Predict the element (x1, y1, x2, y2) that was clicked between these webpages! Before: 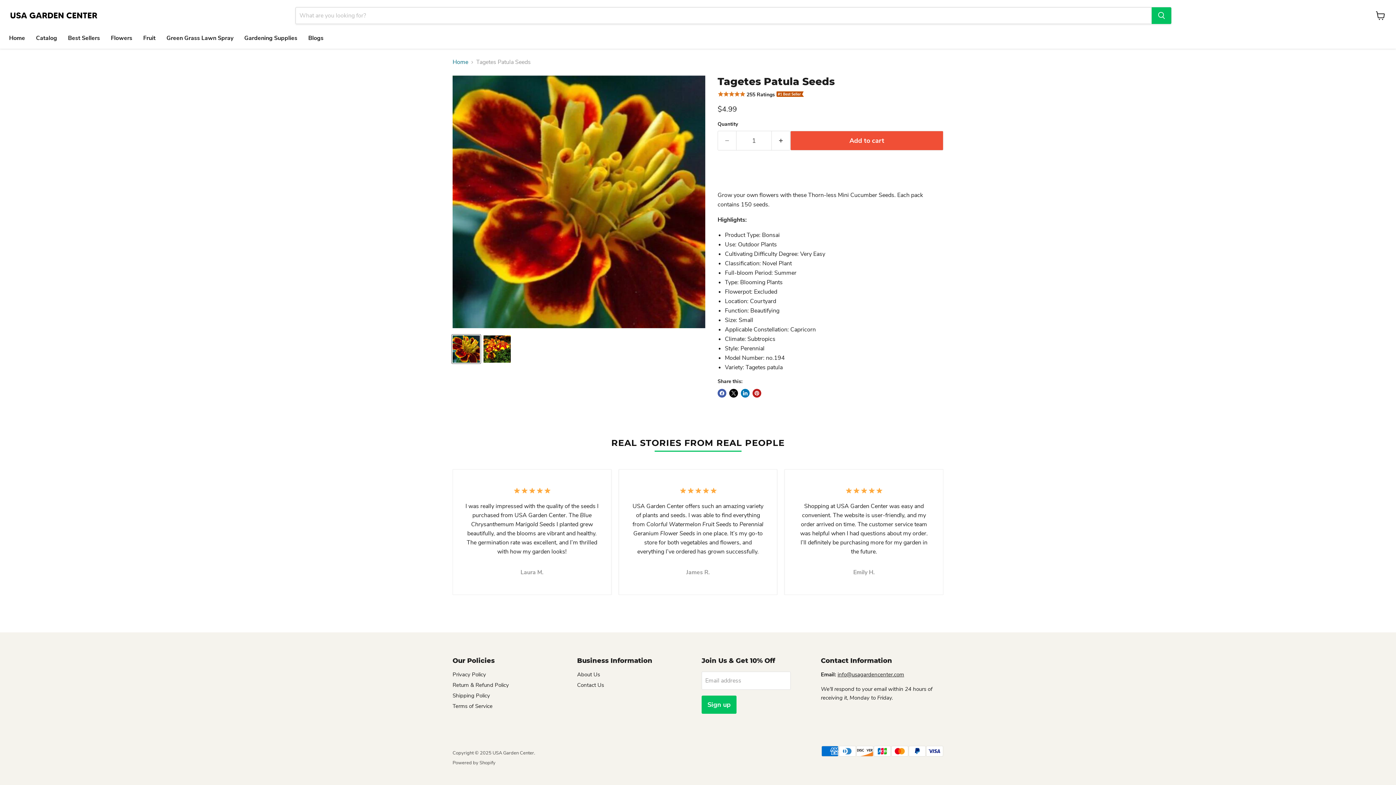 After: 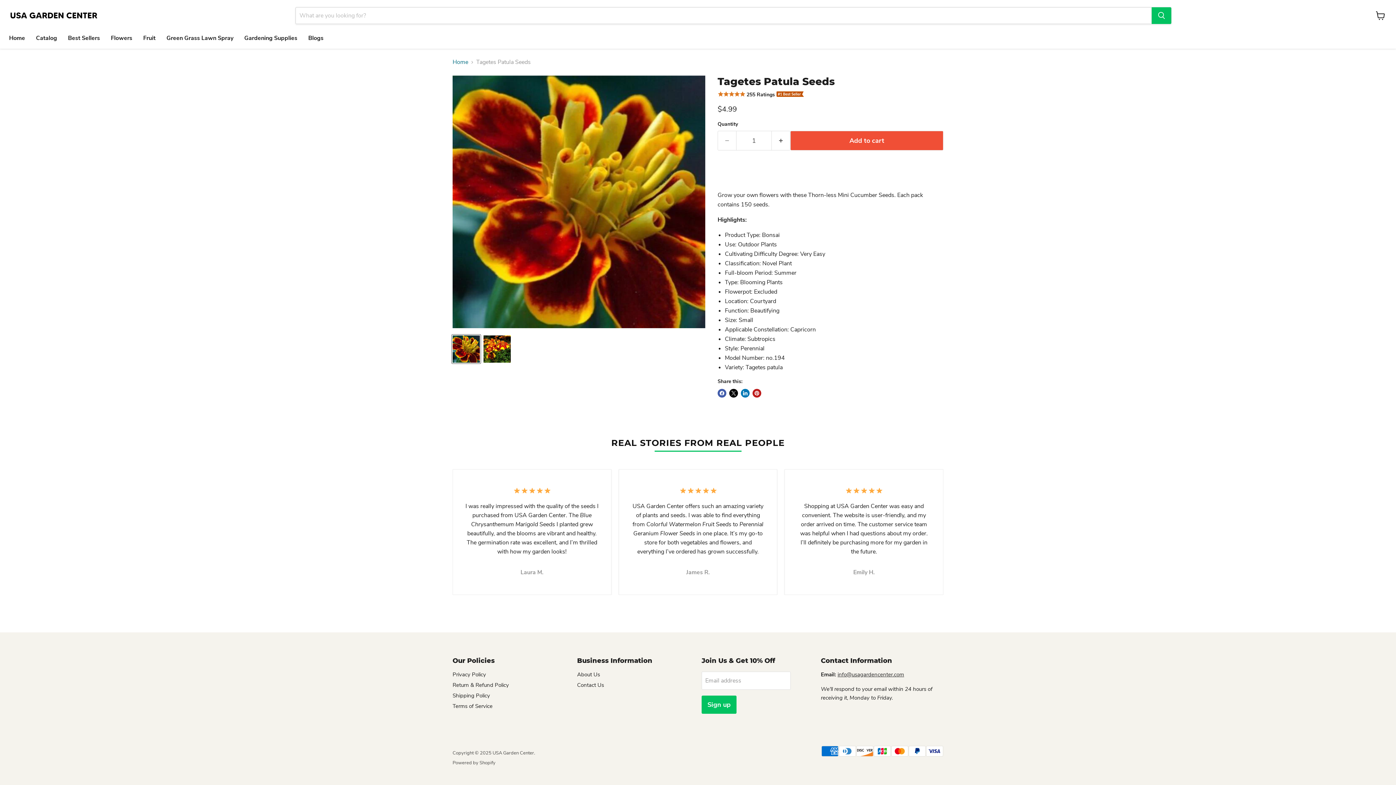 Action: label: info@usagardencenter.com bbox: (837, 671, 904, 678)